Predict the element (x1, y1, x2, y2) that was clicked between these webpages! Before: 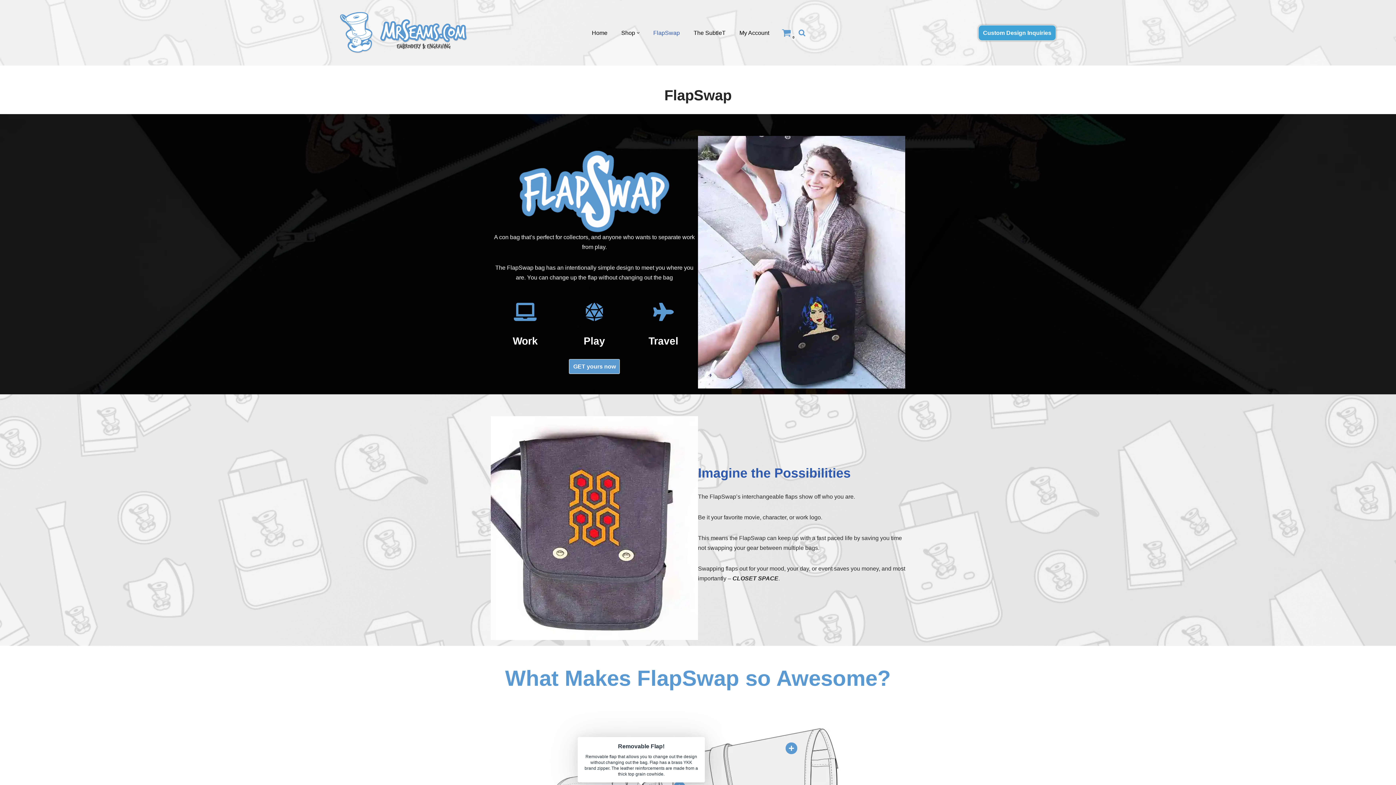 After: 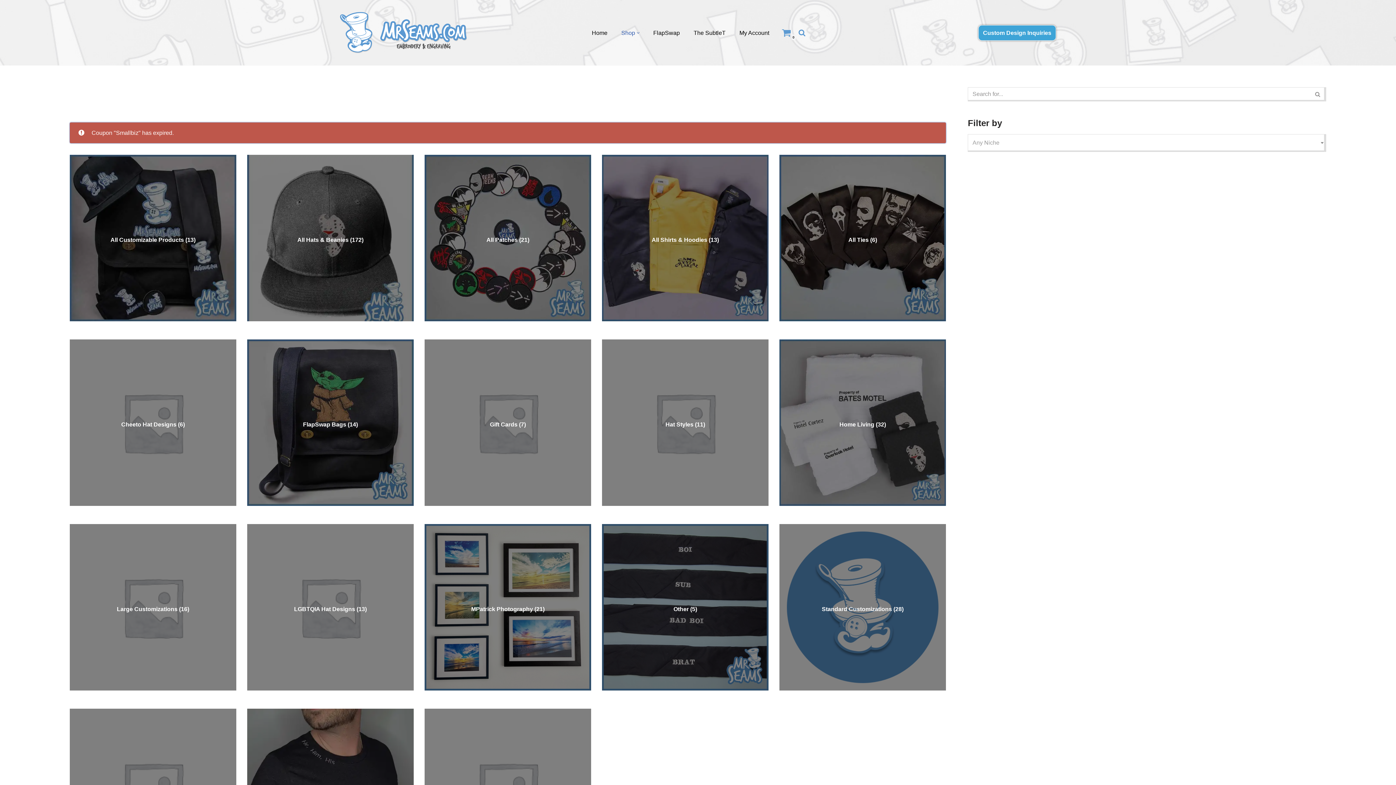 Action: label: Shop bbox: (621, 25, 635, 40)